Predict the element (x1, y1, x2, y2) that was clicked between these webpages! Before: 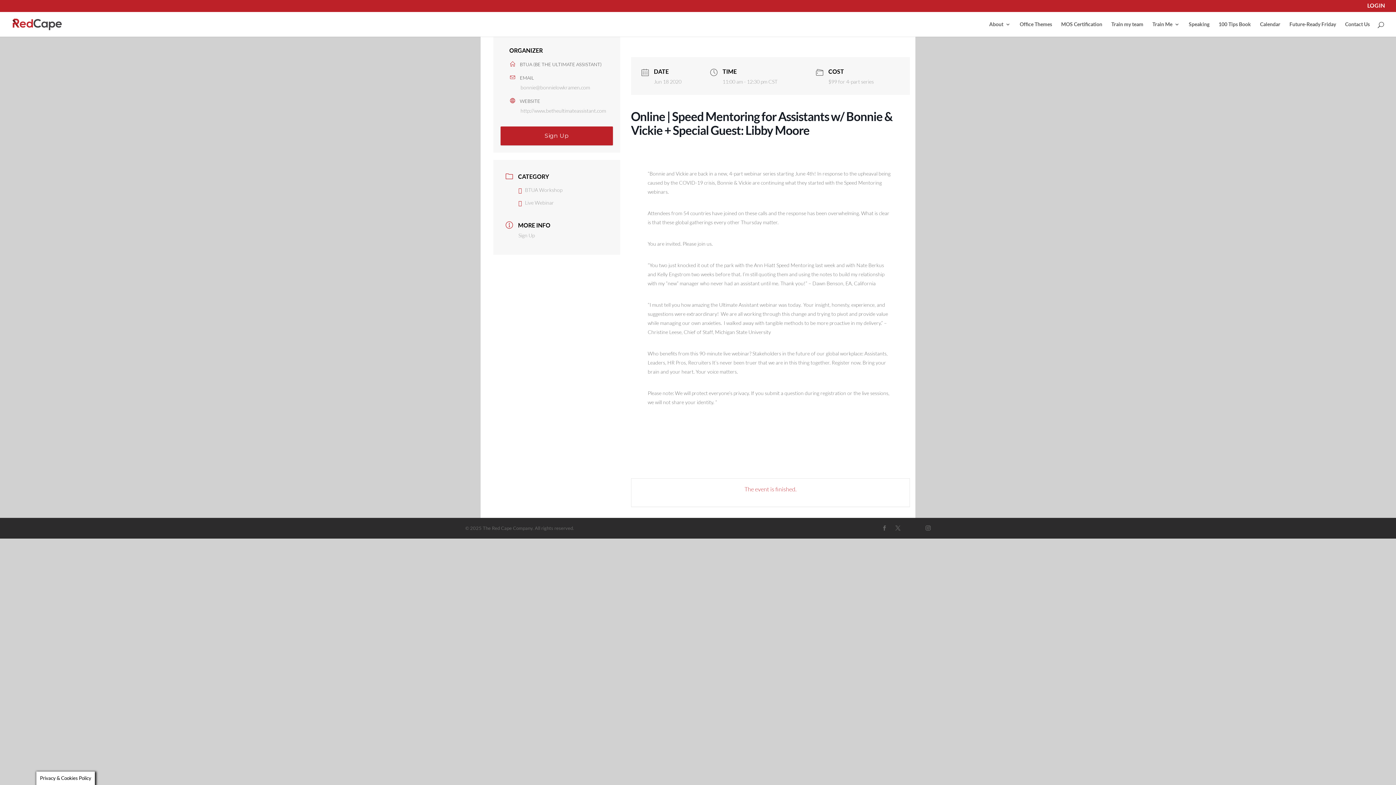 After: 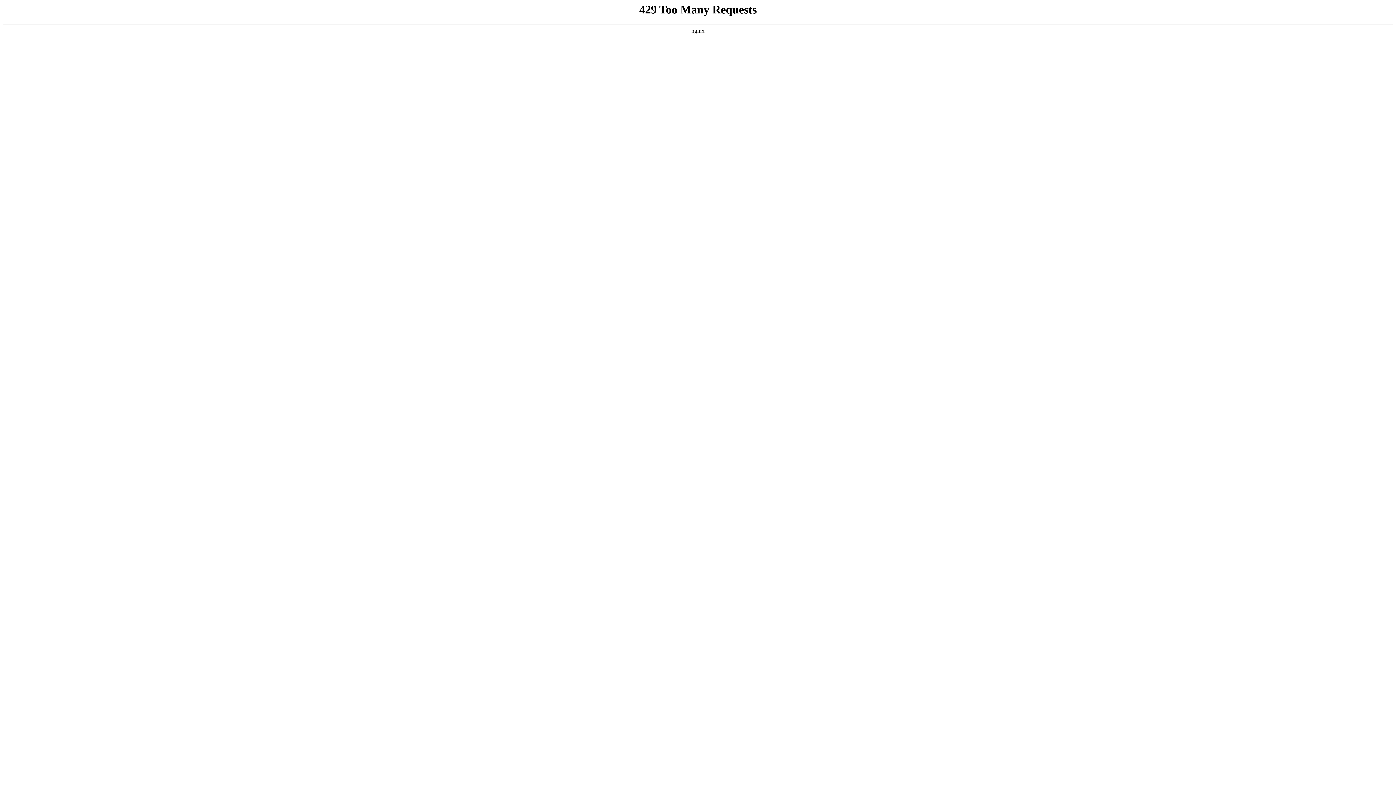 Action: bbox: (1061, 21, 1102, 36) label: MOS Certification